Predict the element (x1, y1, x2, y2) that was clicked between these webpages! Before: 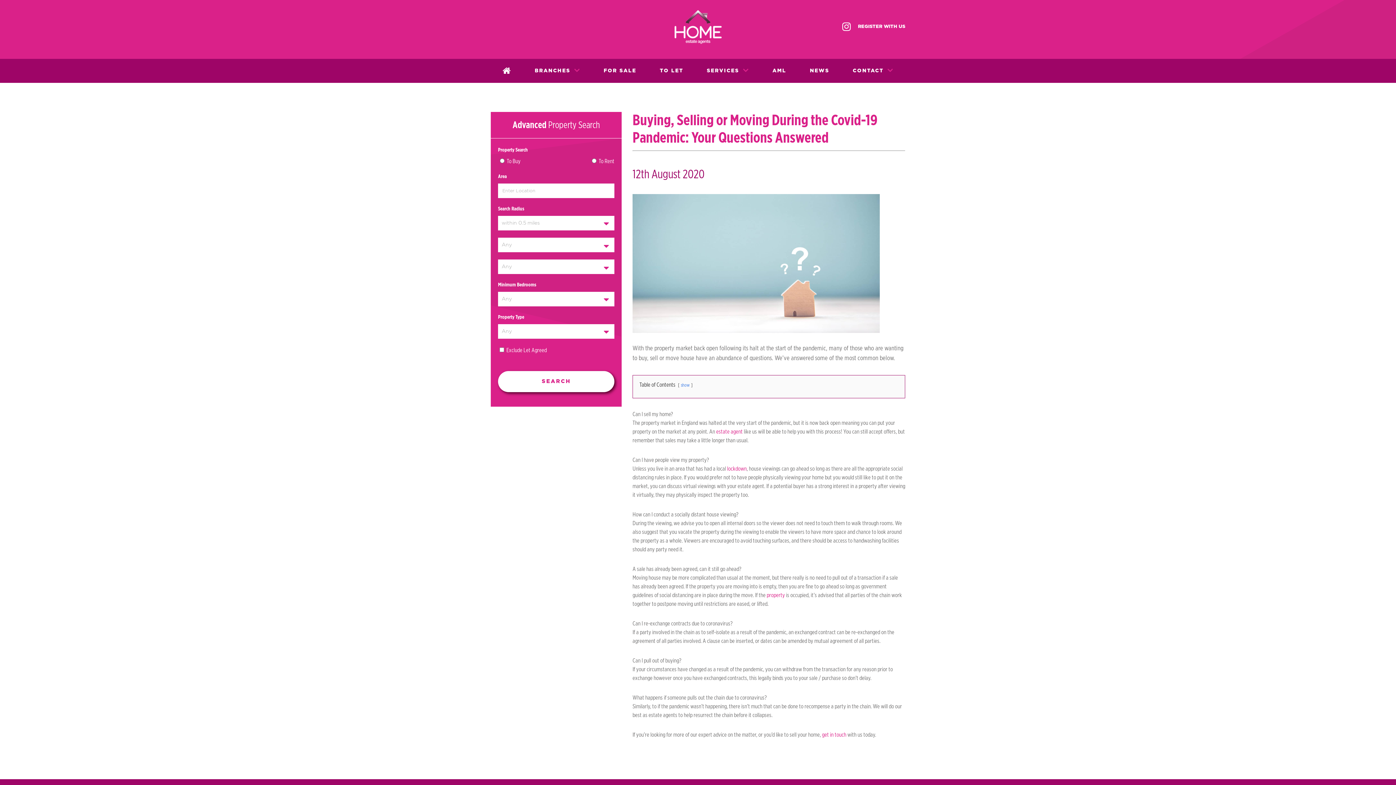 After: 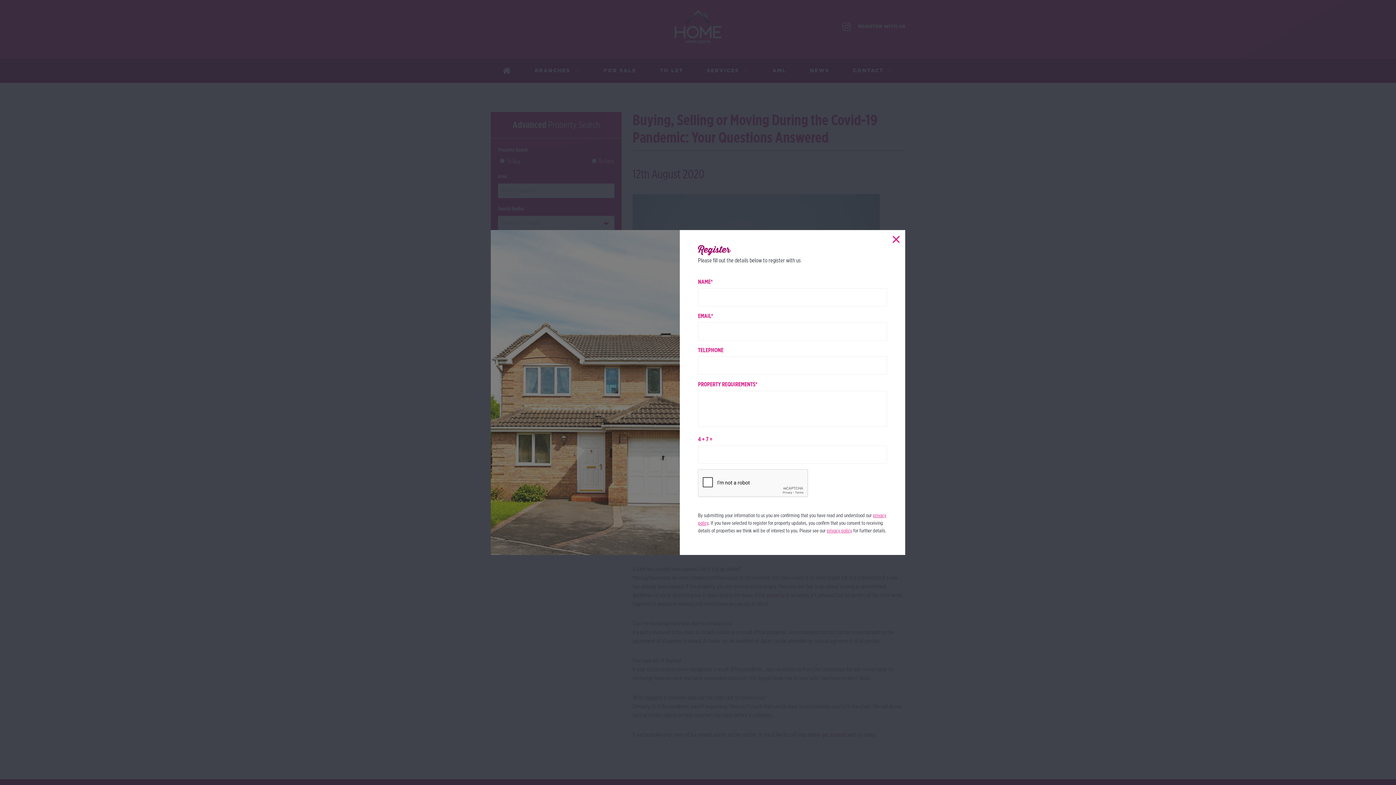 Action: bbox: (858, 23, 905, 29) label: REGISTER WITH US